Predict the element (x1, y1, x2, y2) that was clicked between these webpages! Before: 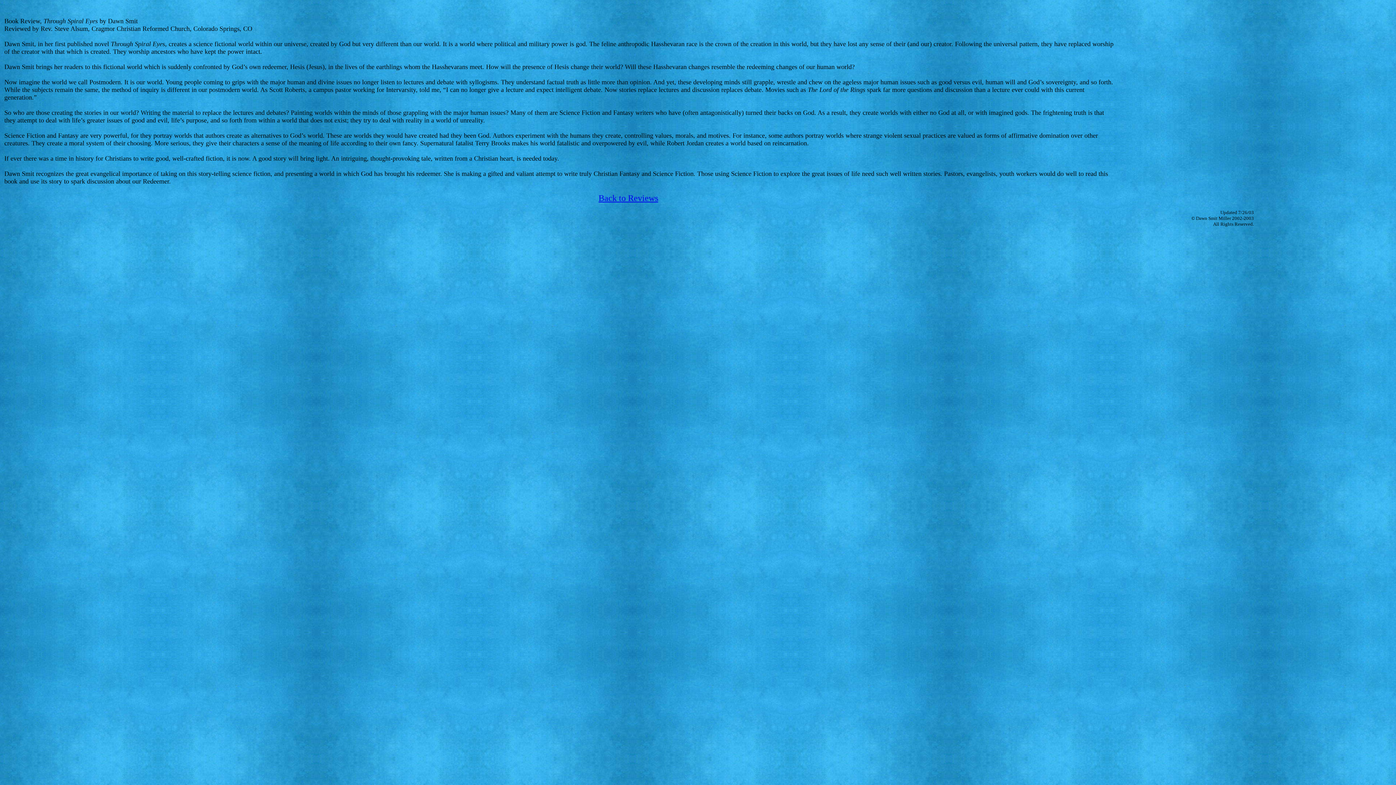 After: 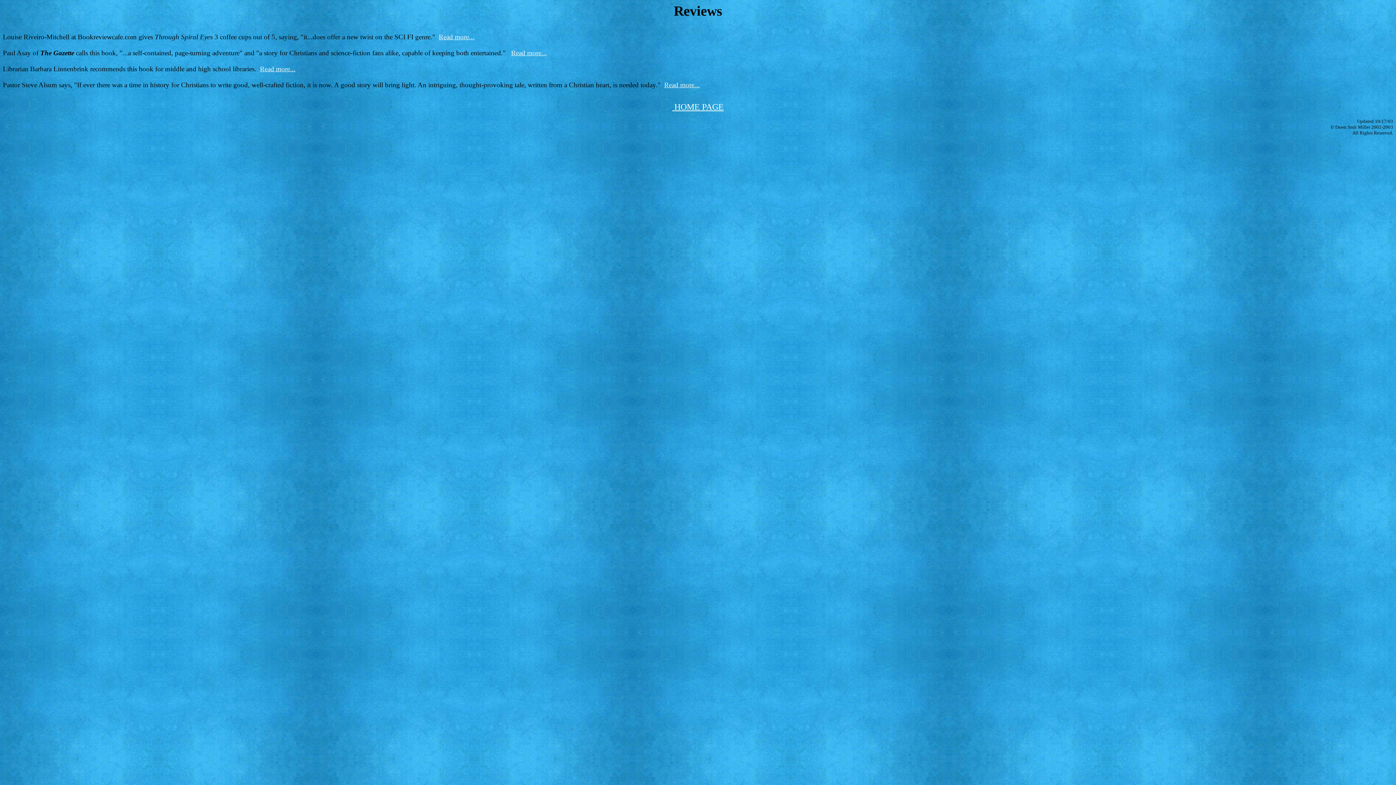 Action: bbox: (598, 193, 658, 202) label: Back to Reviews